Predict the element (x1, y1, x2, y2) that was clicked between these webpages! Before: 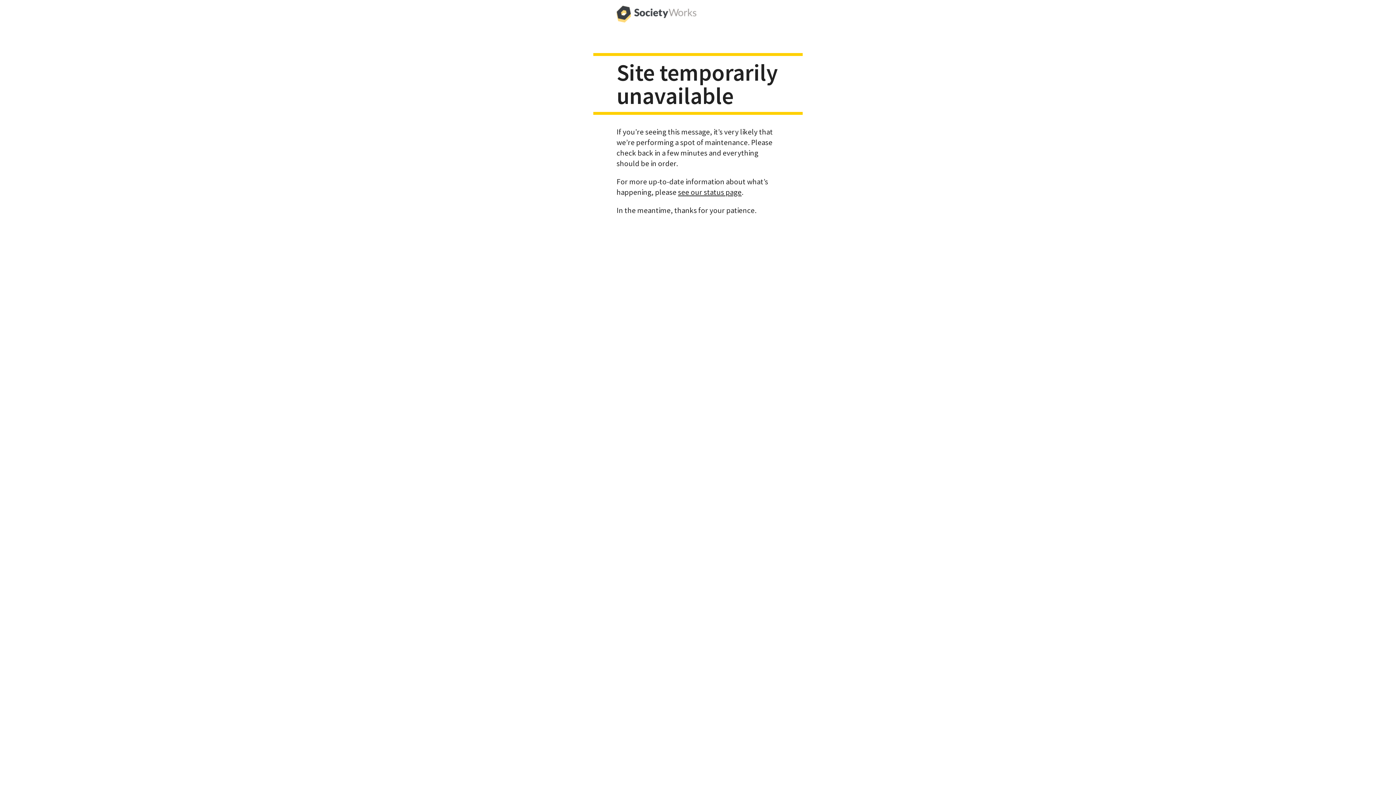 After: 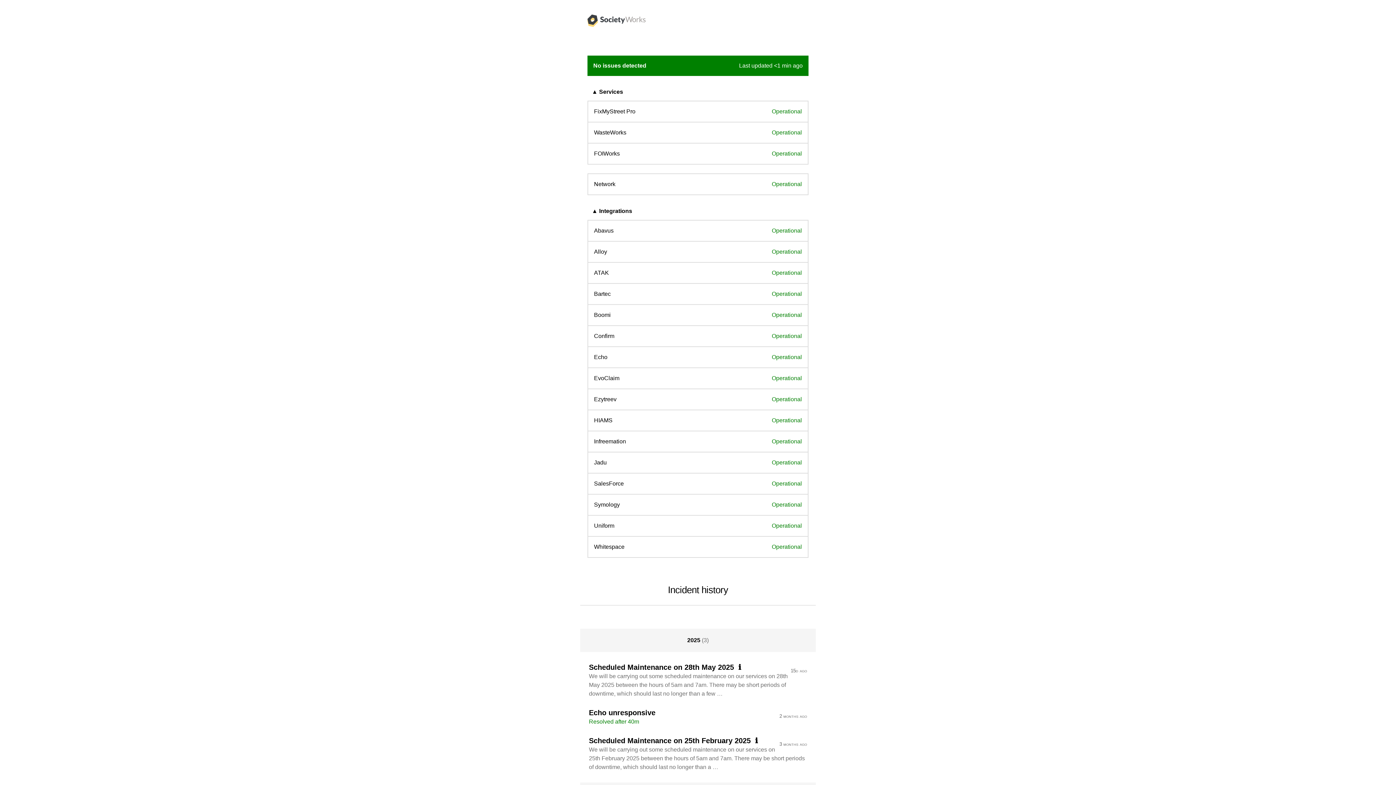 Action: bbox: (678, 187, 741, 196) label: see our status page